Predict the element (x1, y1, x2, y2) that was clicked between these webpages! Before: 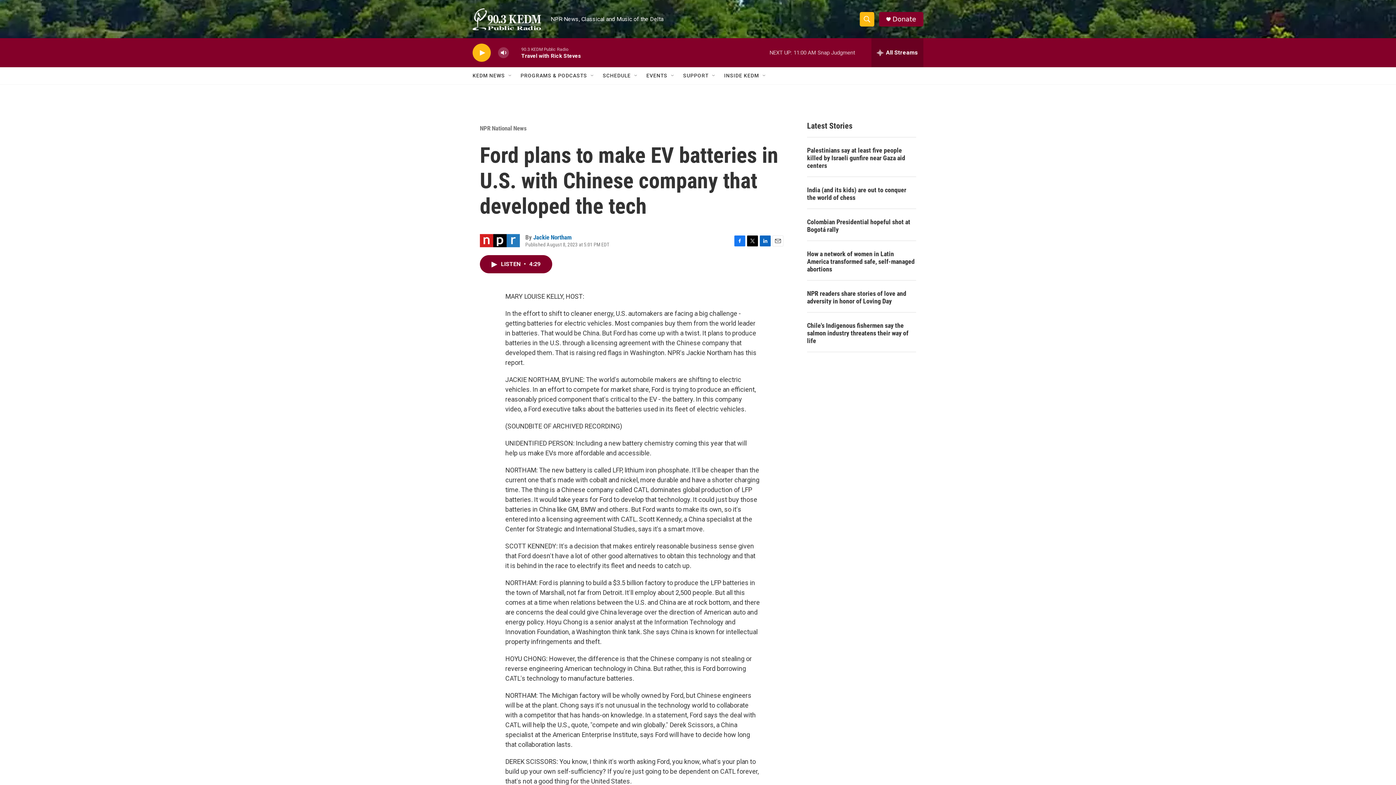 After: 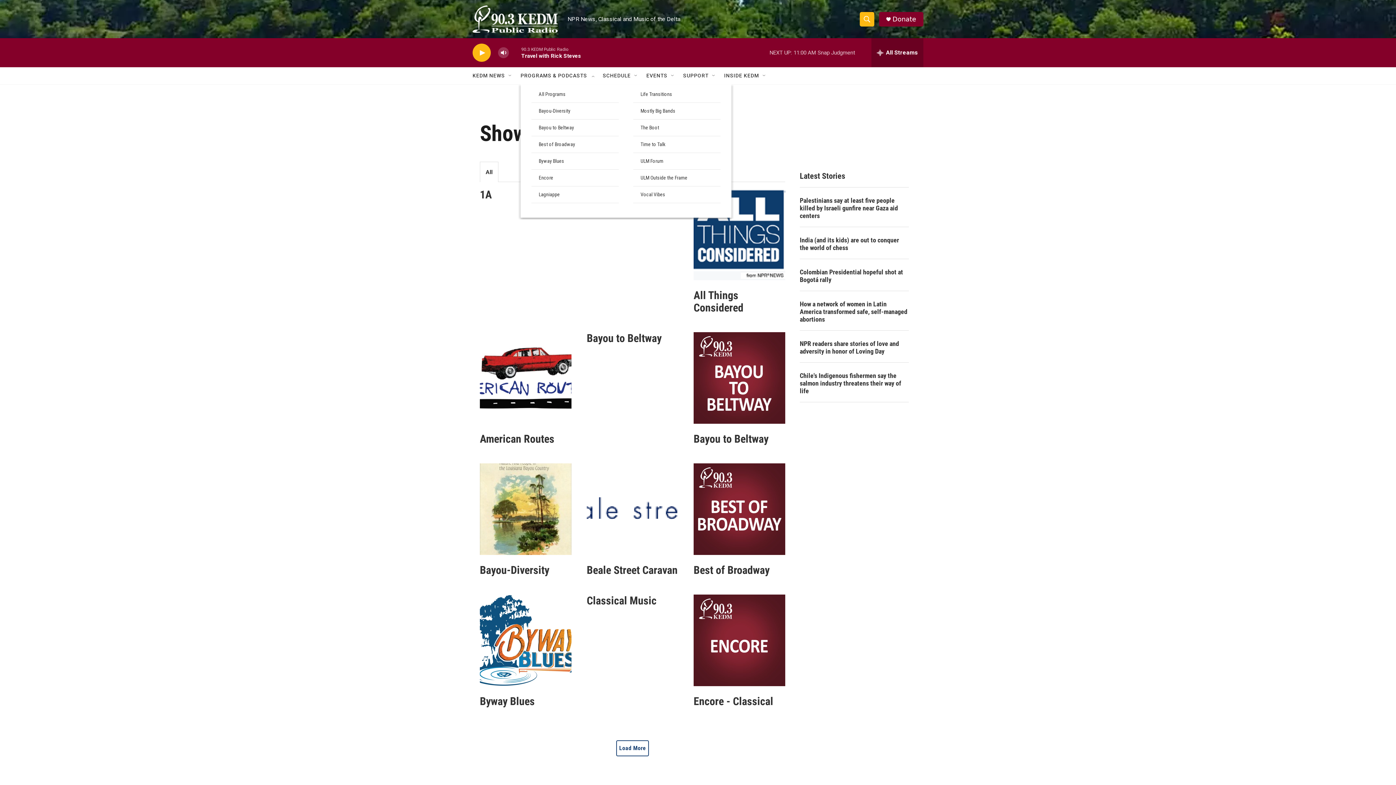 Action: bbox: (520, 67, 587, 84) label: PROGRAMS & PODCASTS